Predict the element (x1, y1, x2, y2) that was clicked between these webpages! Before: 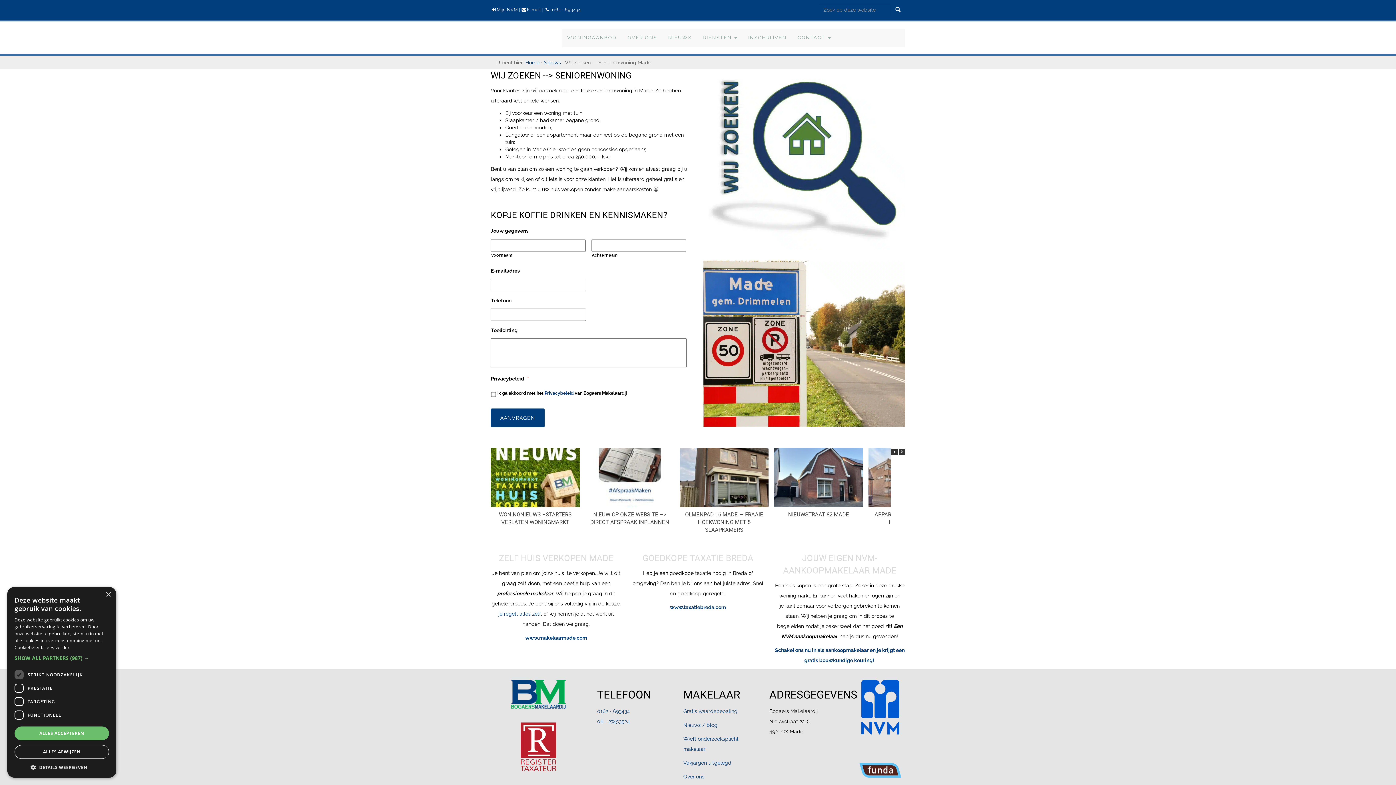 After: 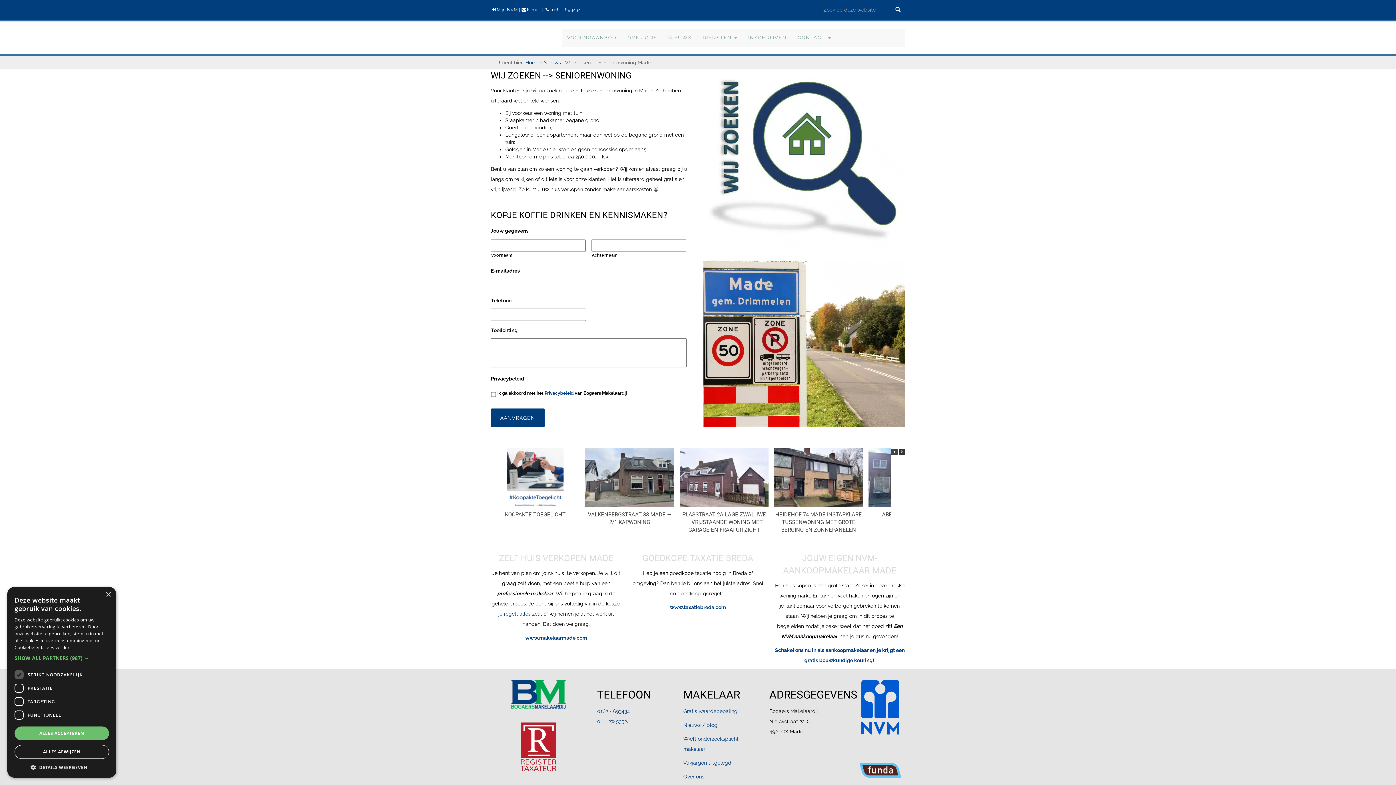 Action: label: Vorige berichten bbox: (891, 449, 898, 455)